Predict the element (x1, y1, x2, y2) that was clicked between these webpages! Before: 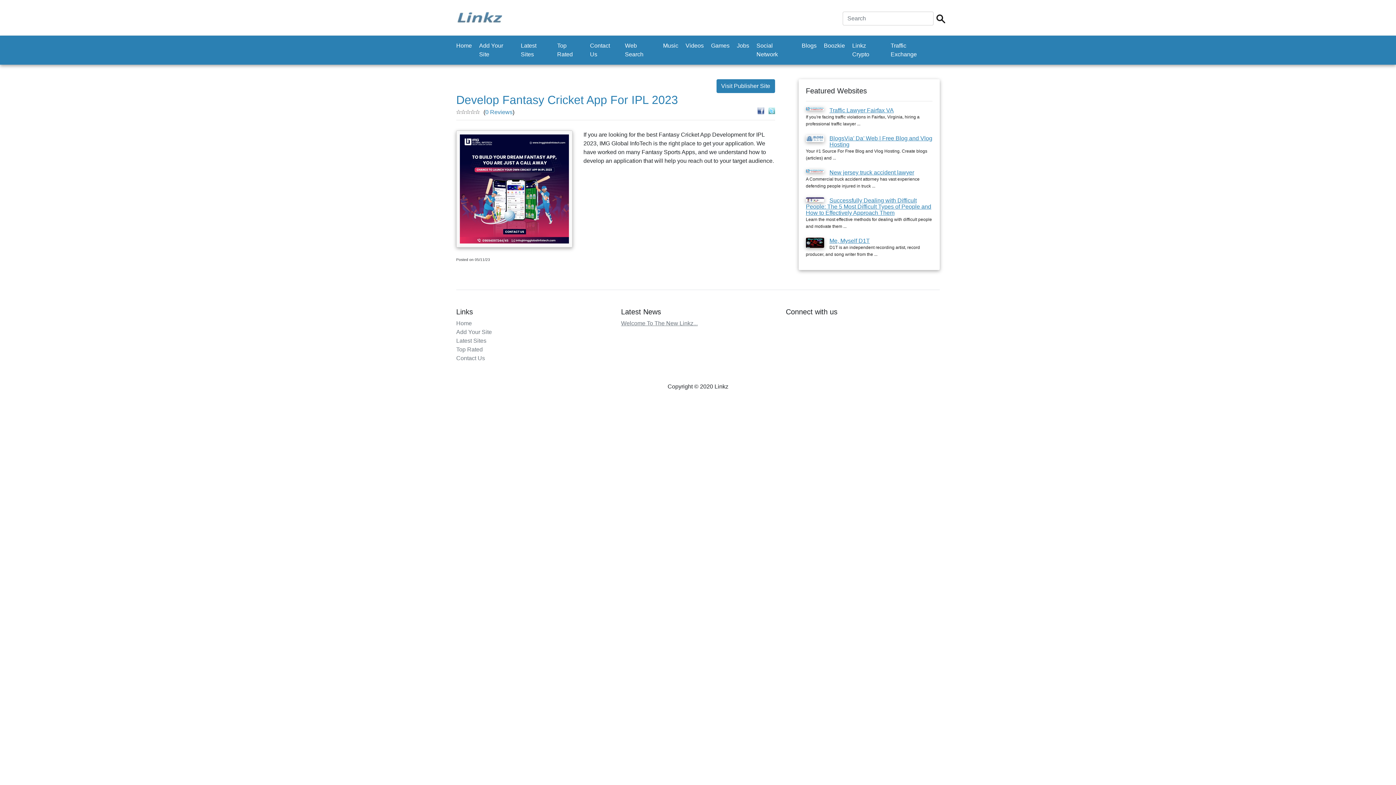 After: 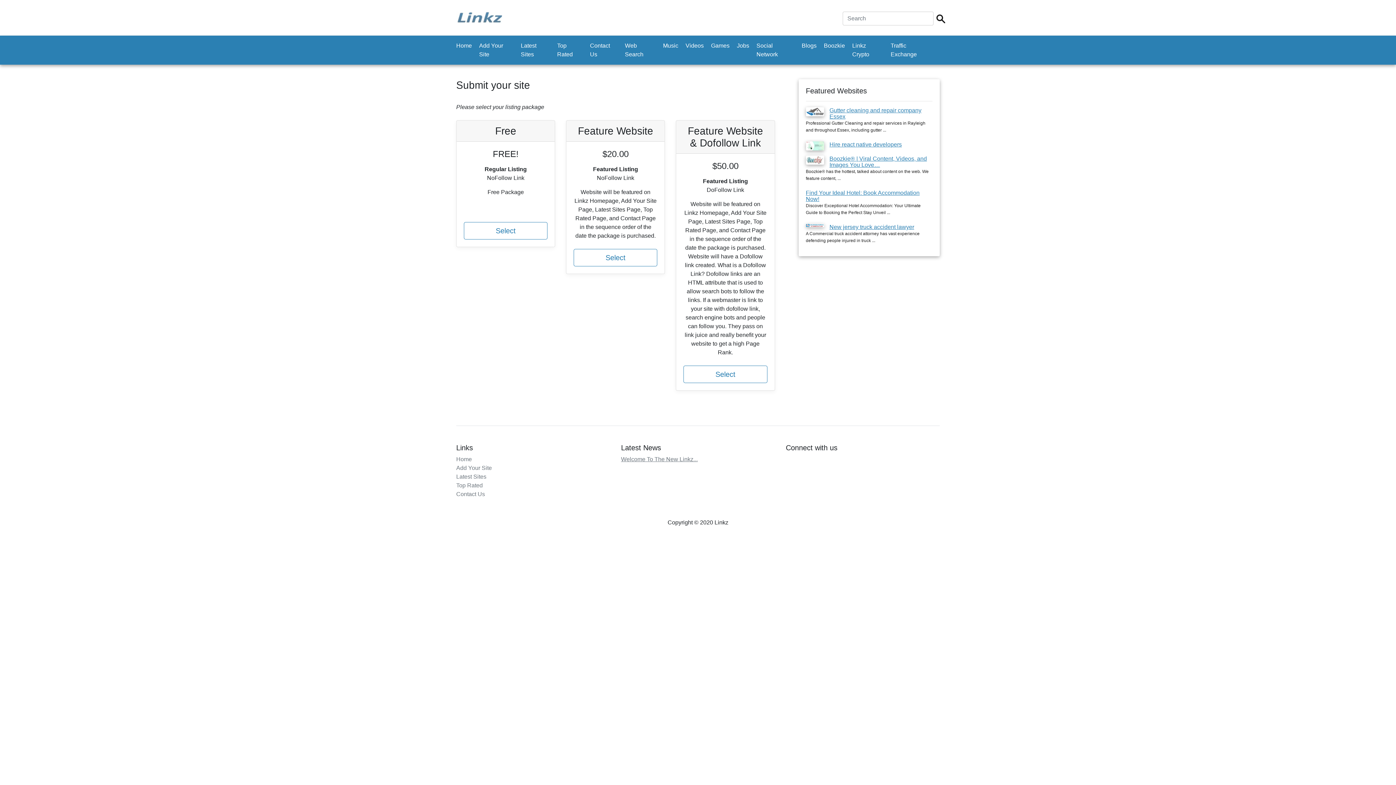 Action: label: Add Your Site bbox: (479, 38, 516, 61)